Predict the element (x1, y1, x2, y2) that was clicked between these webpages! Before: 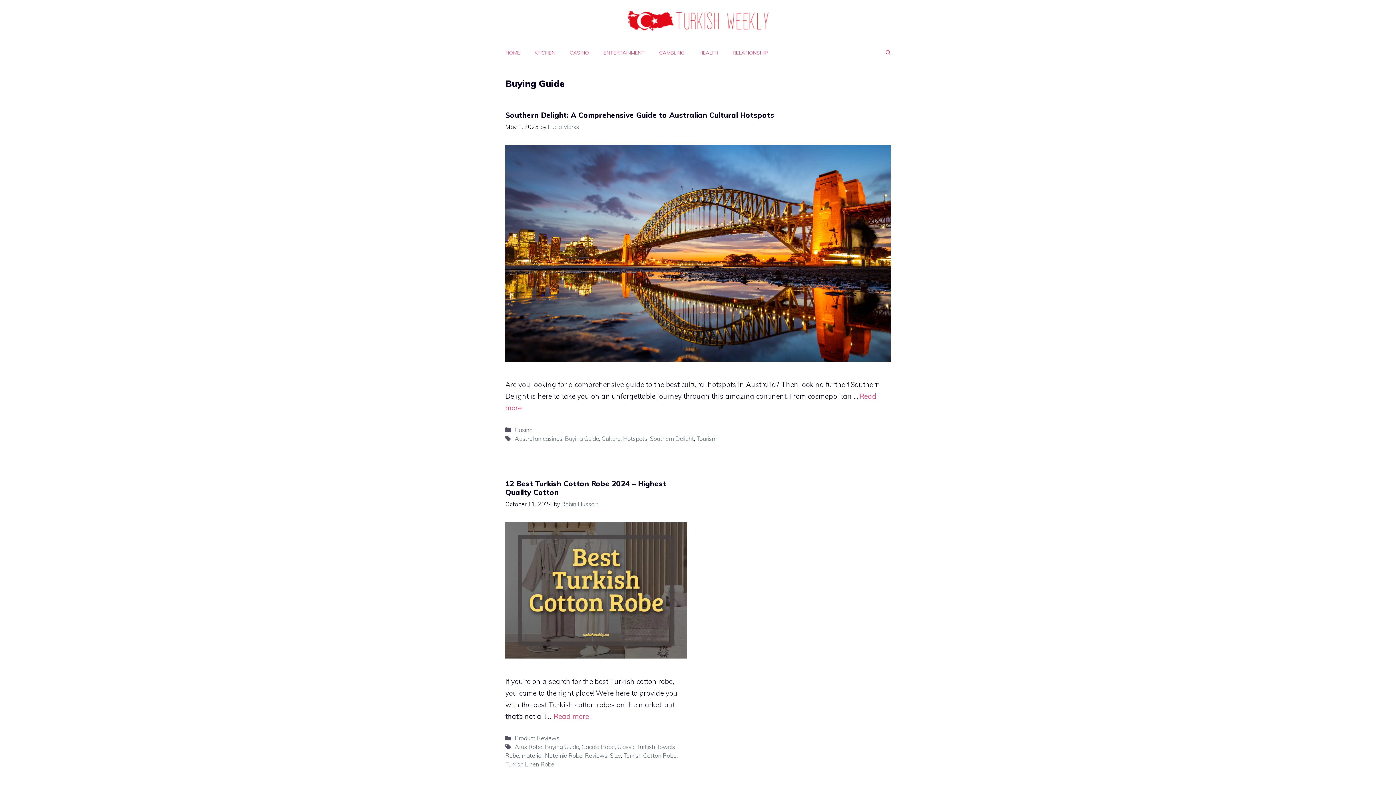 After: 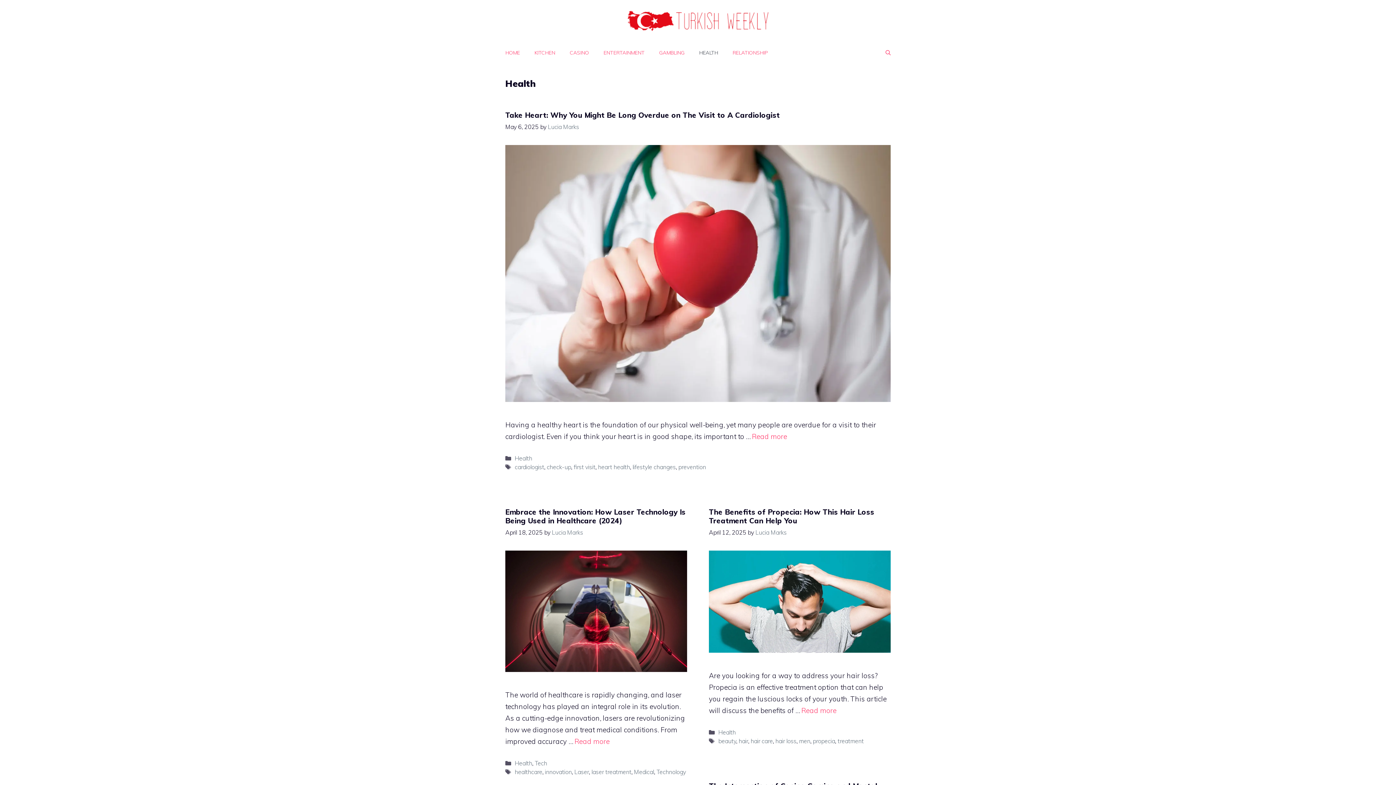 Action: bbox: (692, 41, 725, 63) label: HEALTH